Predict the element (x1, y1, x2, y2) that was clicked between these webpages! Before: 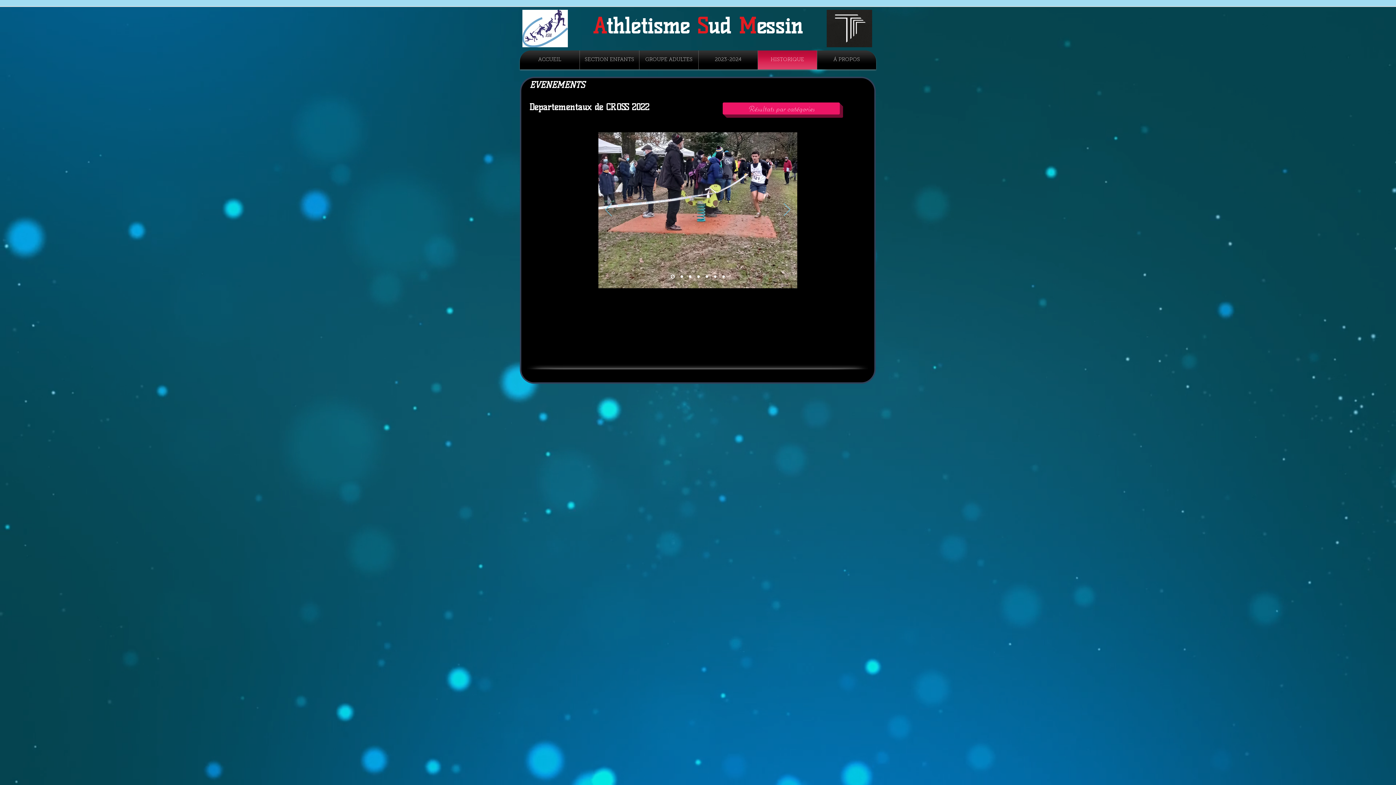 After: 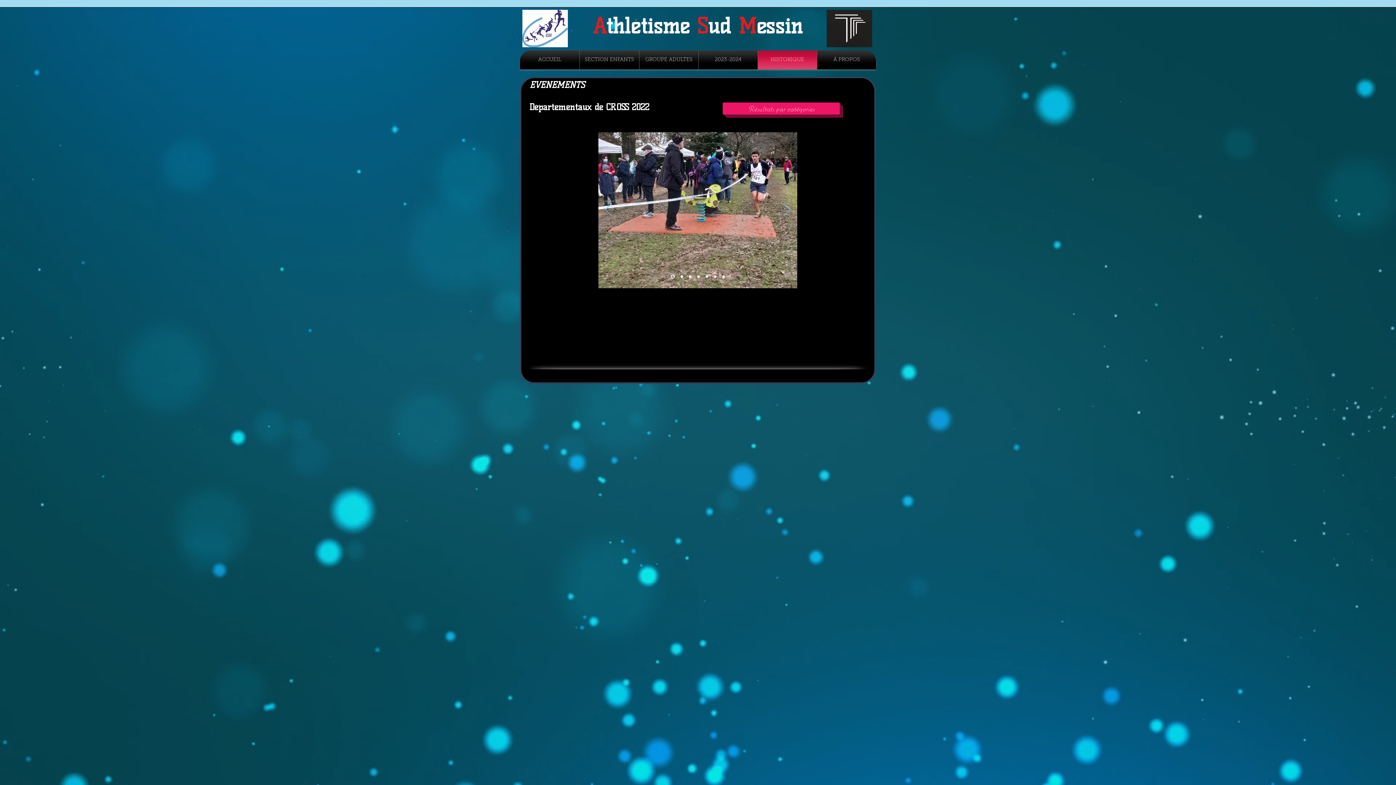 Action: bbox: (826, 9, 872, 47)